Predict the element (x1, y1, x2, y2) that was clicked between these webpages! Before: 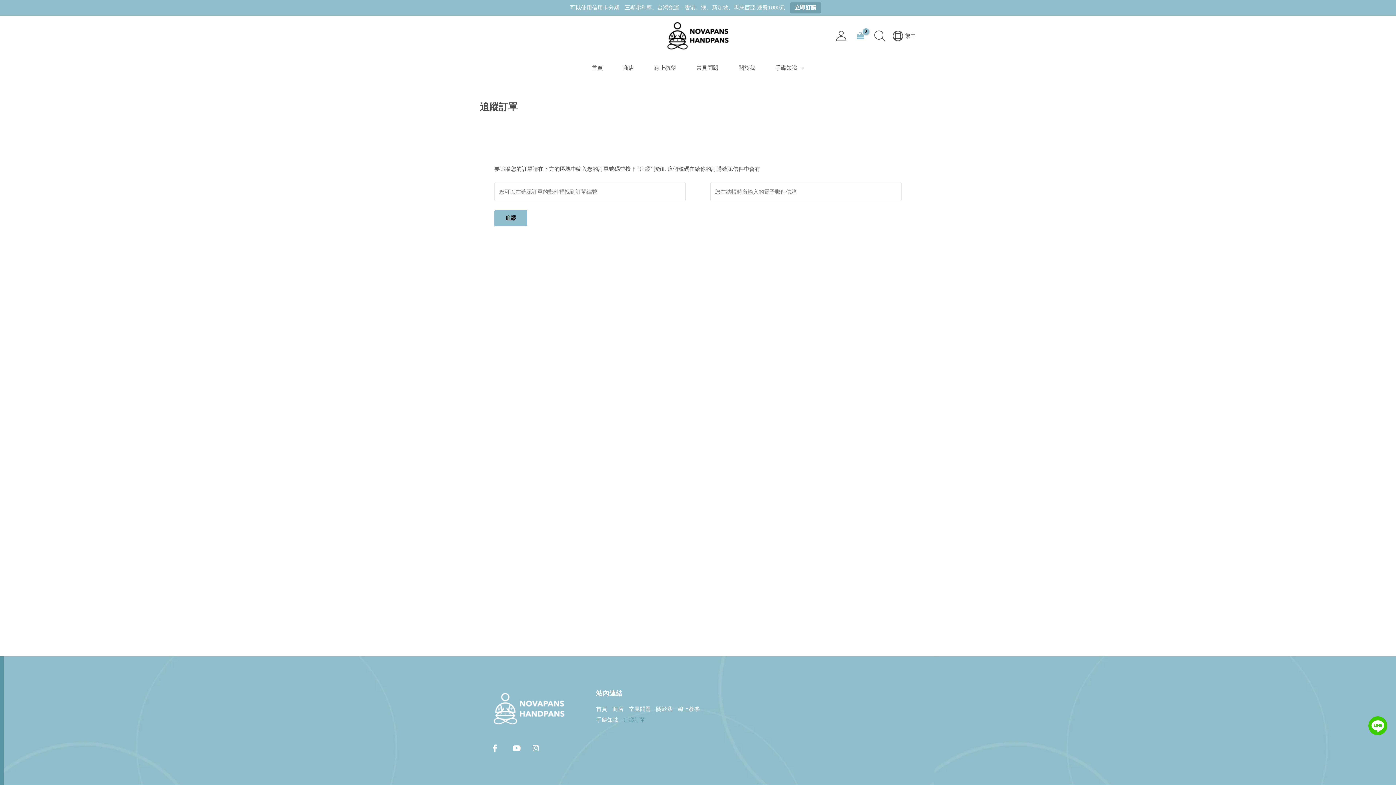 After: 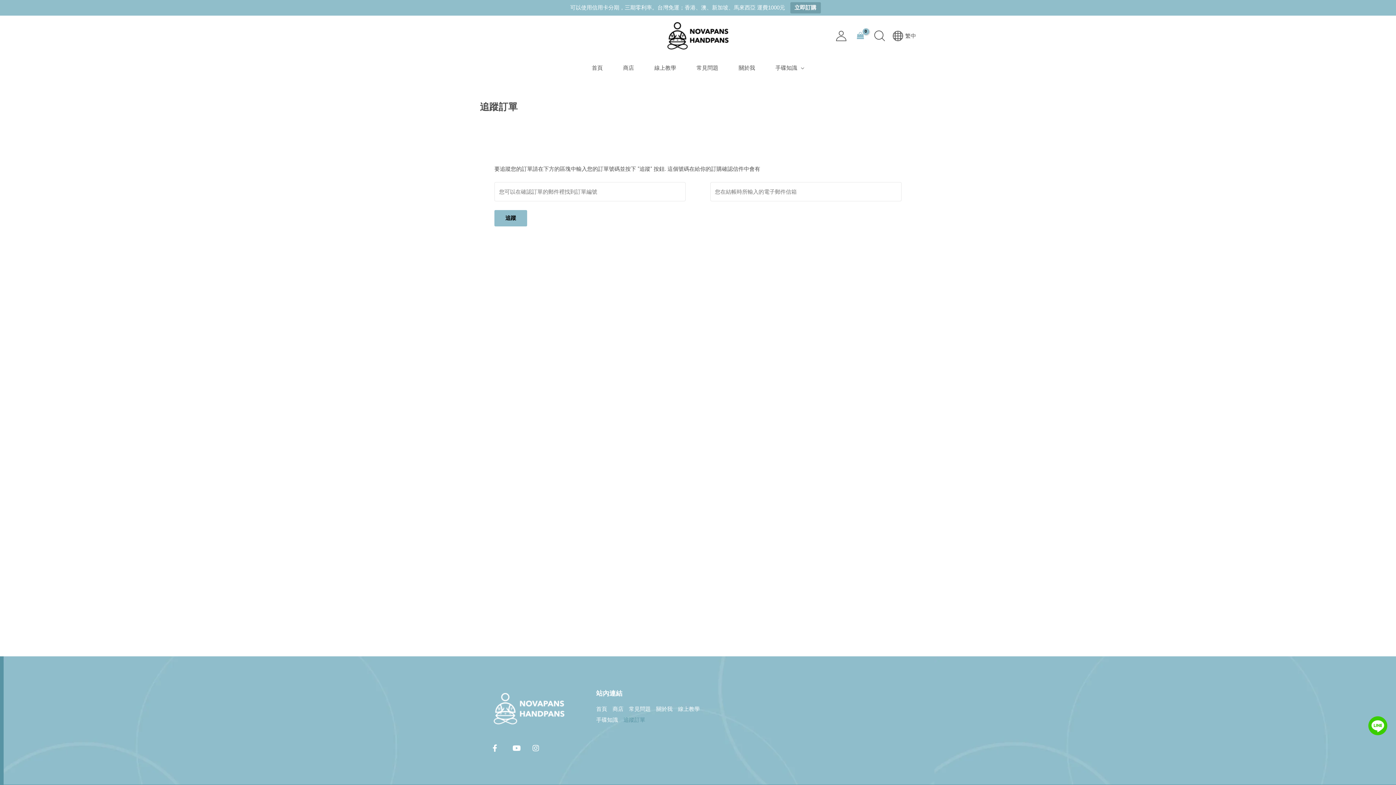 Action: bbox: (892, 30, 916, 41) label: 繁中